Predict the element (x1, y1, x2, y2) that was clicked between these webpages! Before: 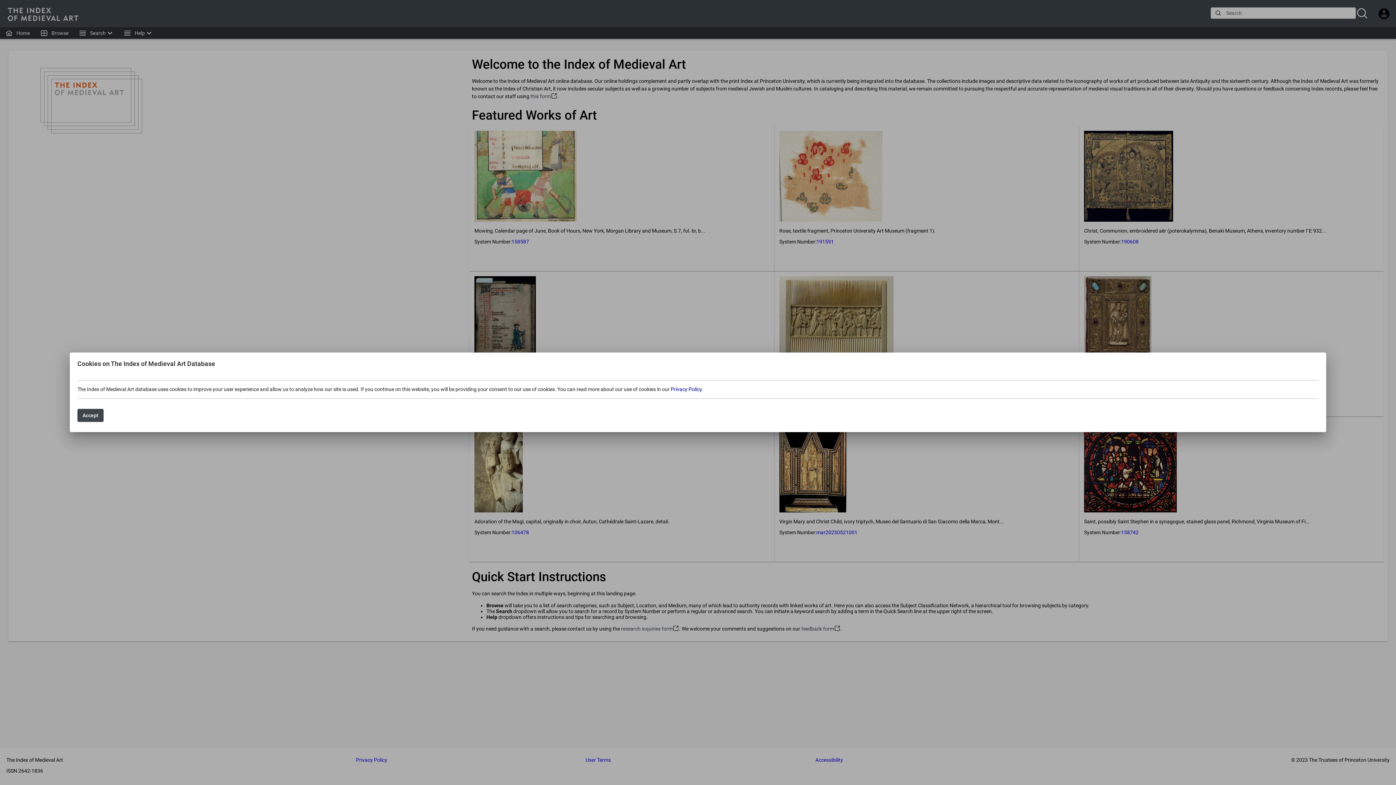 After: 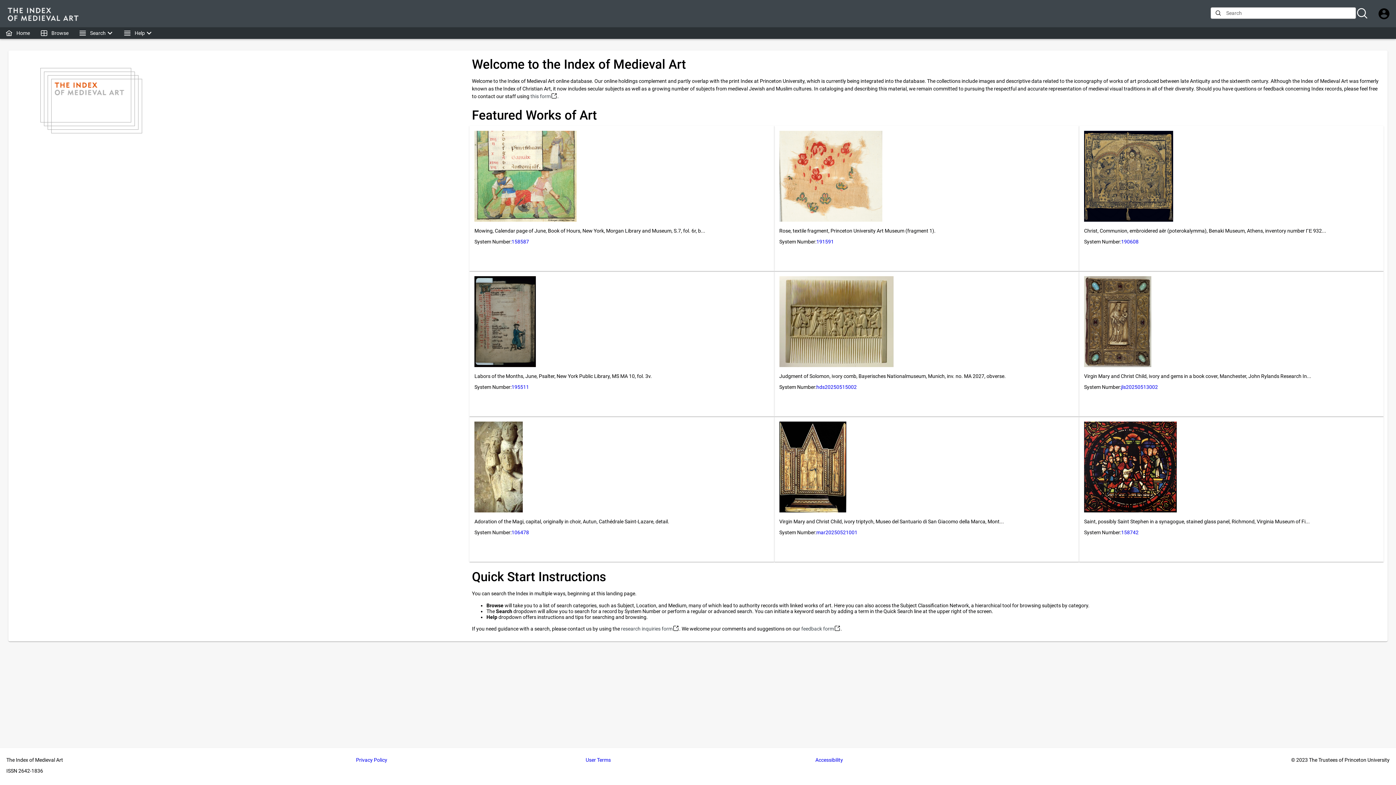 Action: label: Accept bbox: (77, 409, 103, 422)